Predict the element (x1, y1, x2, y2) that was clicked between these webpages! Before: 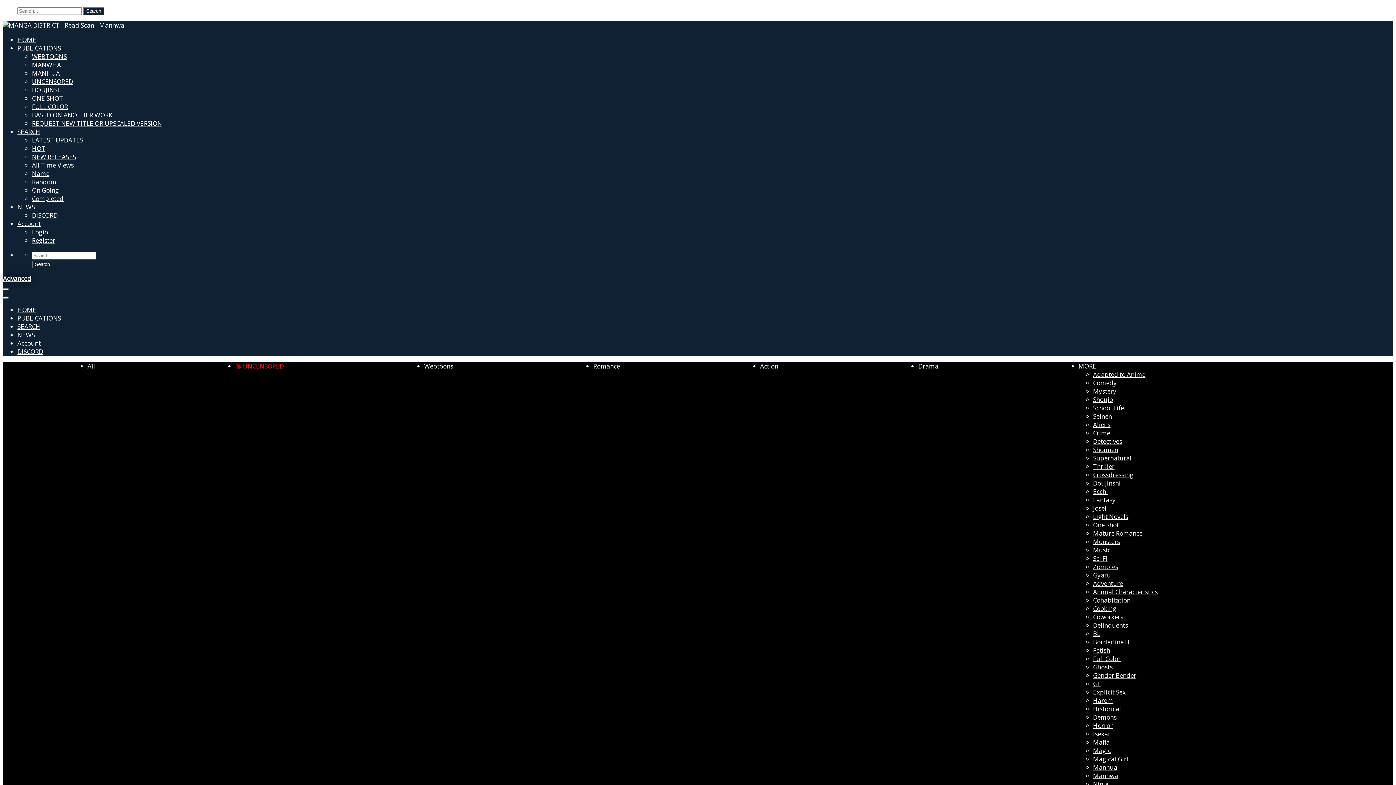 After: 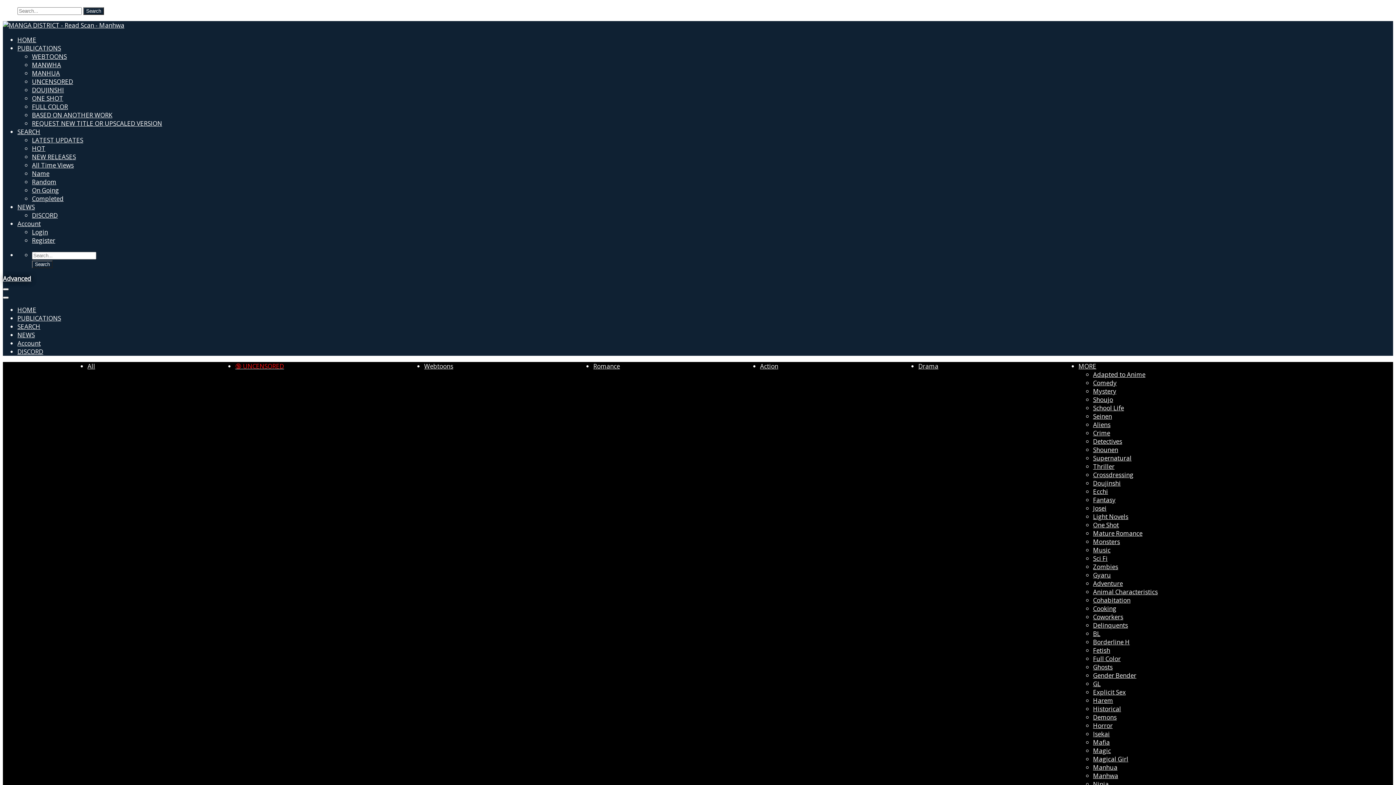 Action: bbox: (1093, 755, 1128, 763) label: Magical Girl